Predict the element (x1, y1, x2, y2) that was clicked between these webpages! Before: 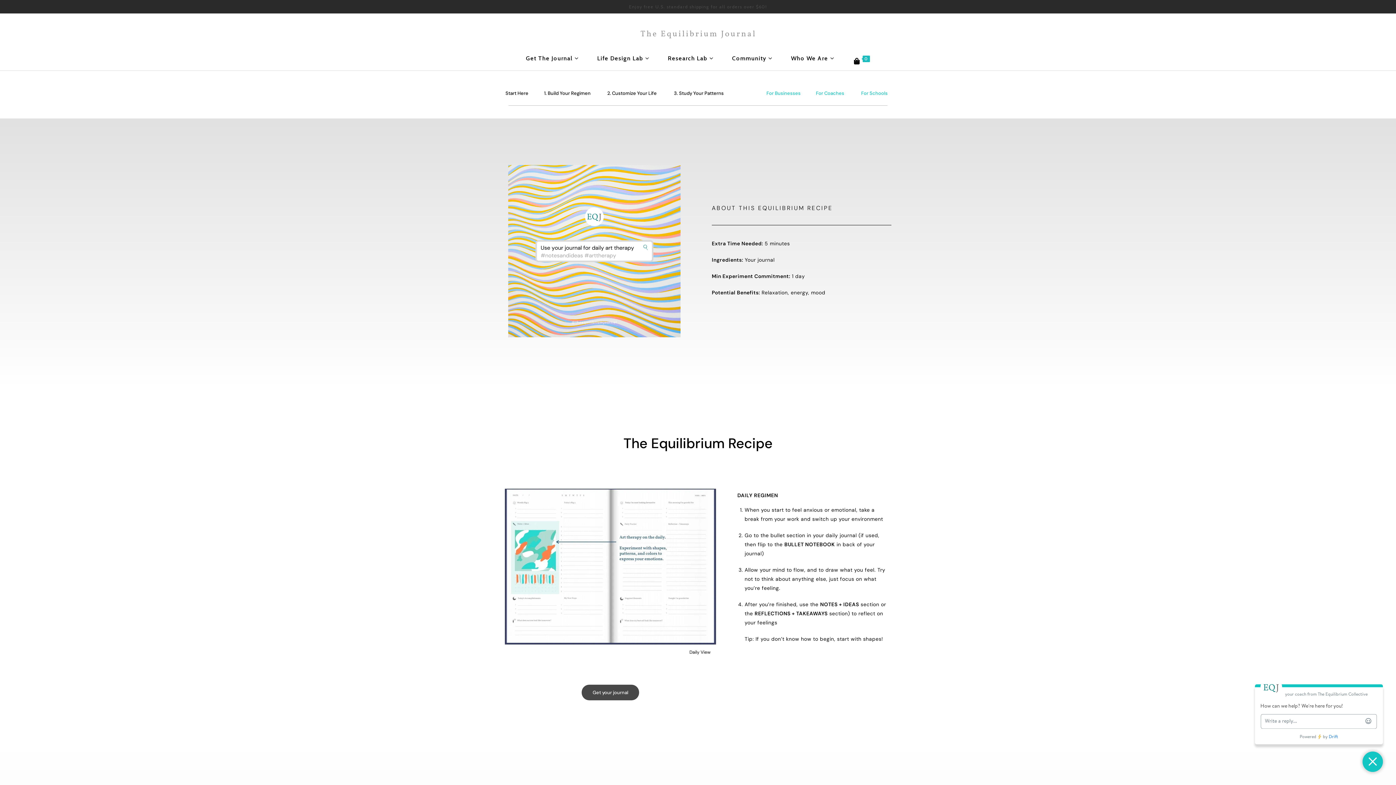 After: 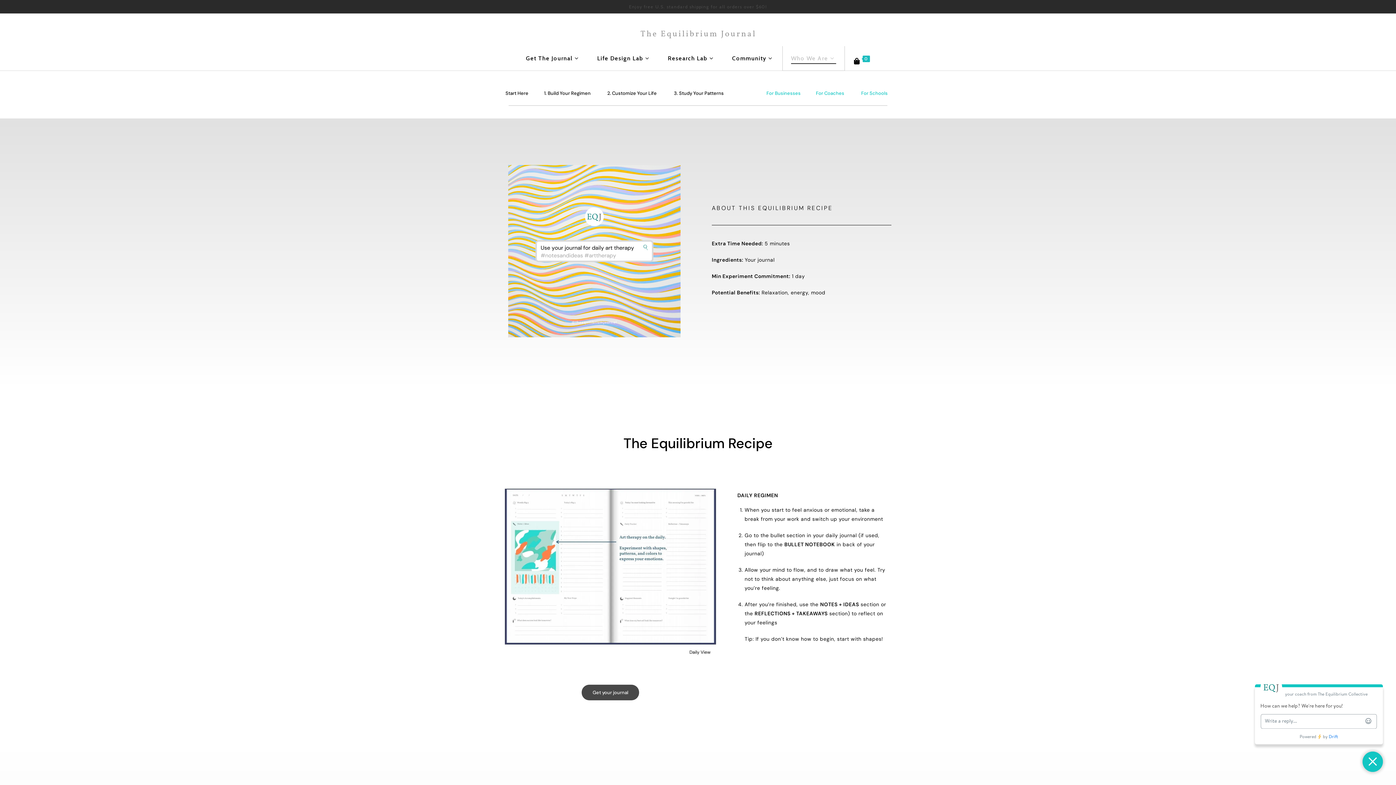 Action: bbox: (782, 46, 844, 70) label: Who We Are